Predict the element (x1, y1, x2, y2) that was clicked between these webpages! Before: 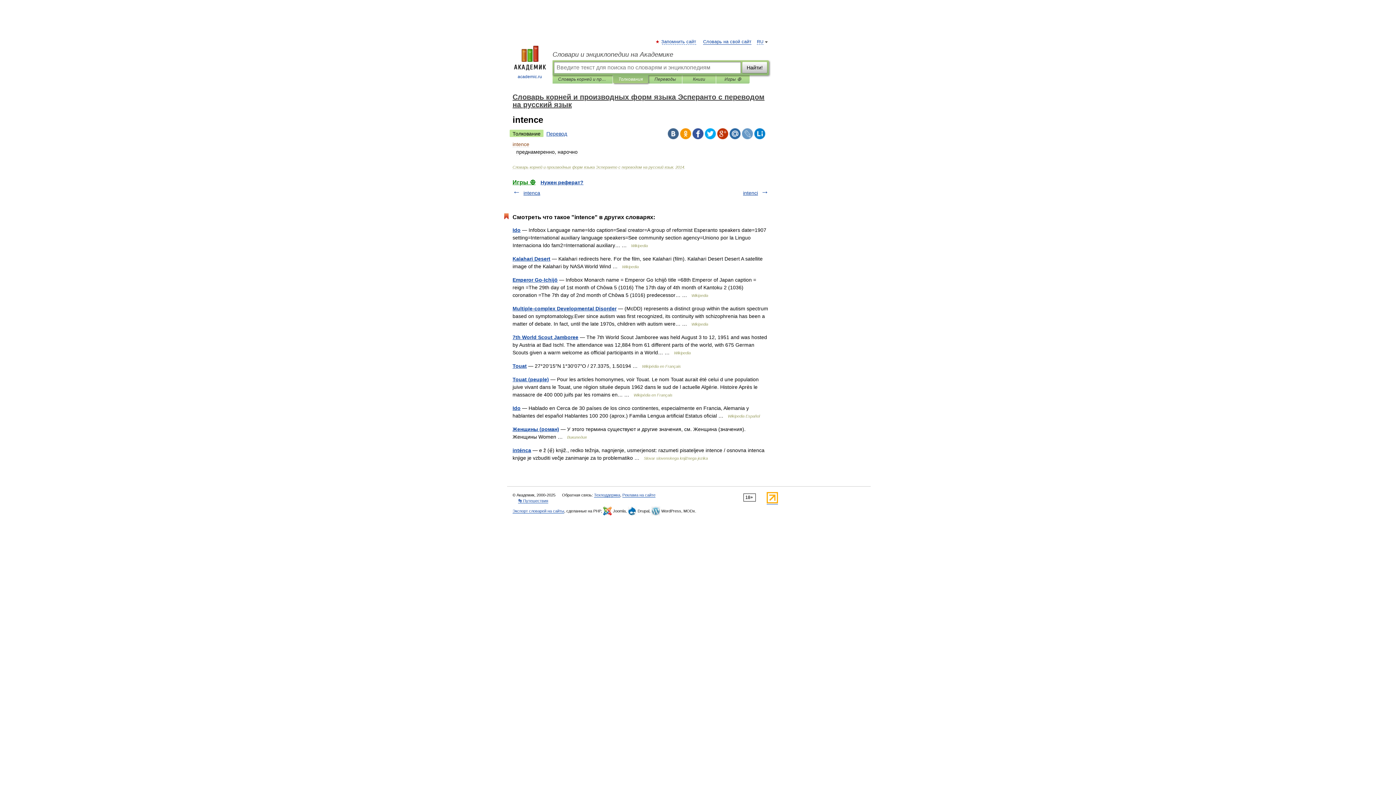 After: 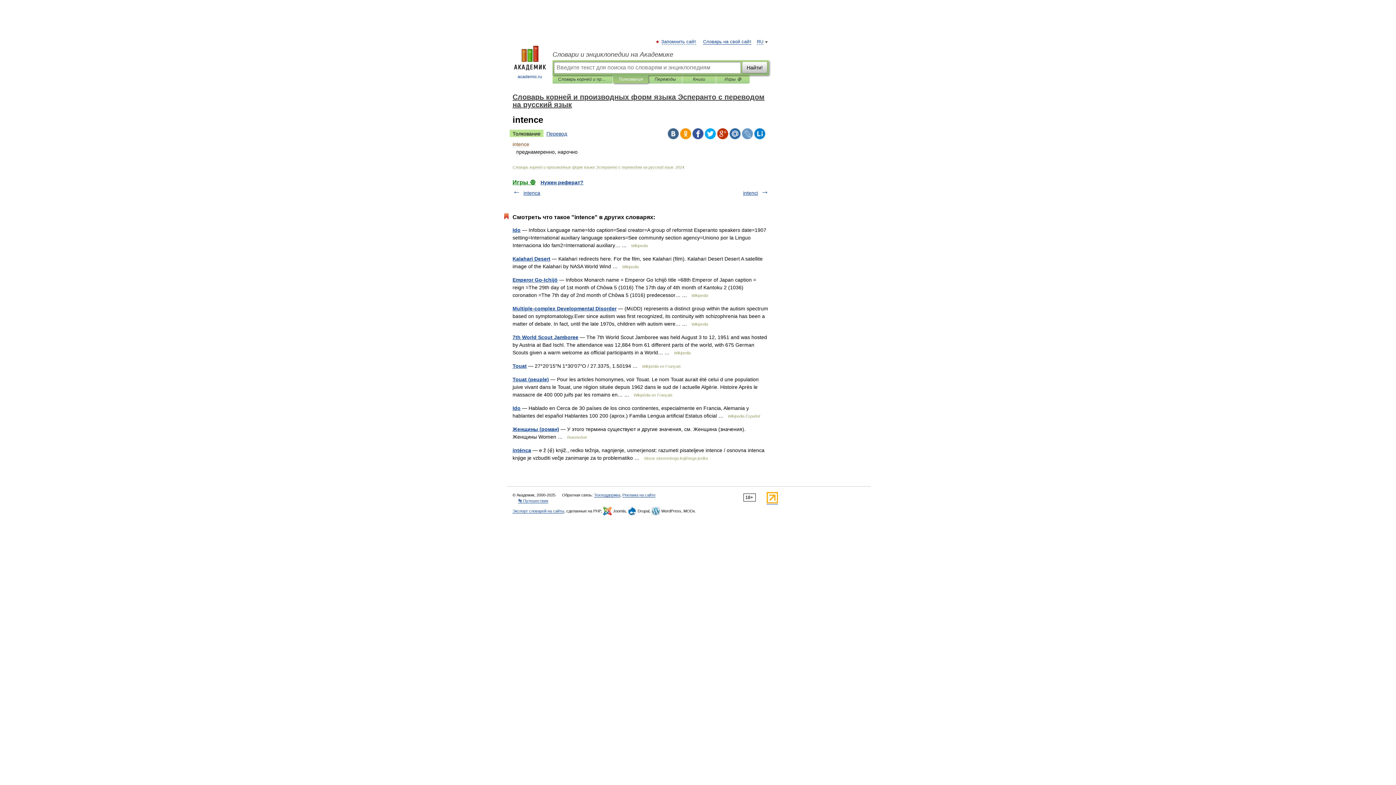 Action: bbox: (717, 128, 728, 139)